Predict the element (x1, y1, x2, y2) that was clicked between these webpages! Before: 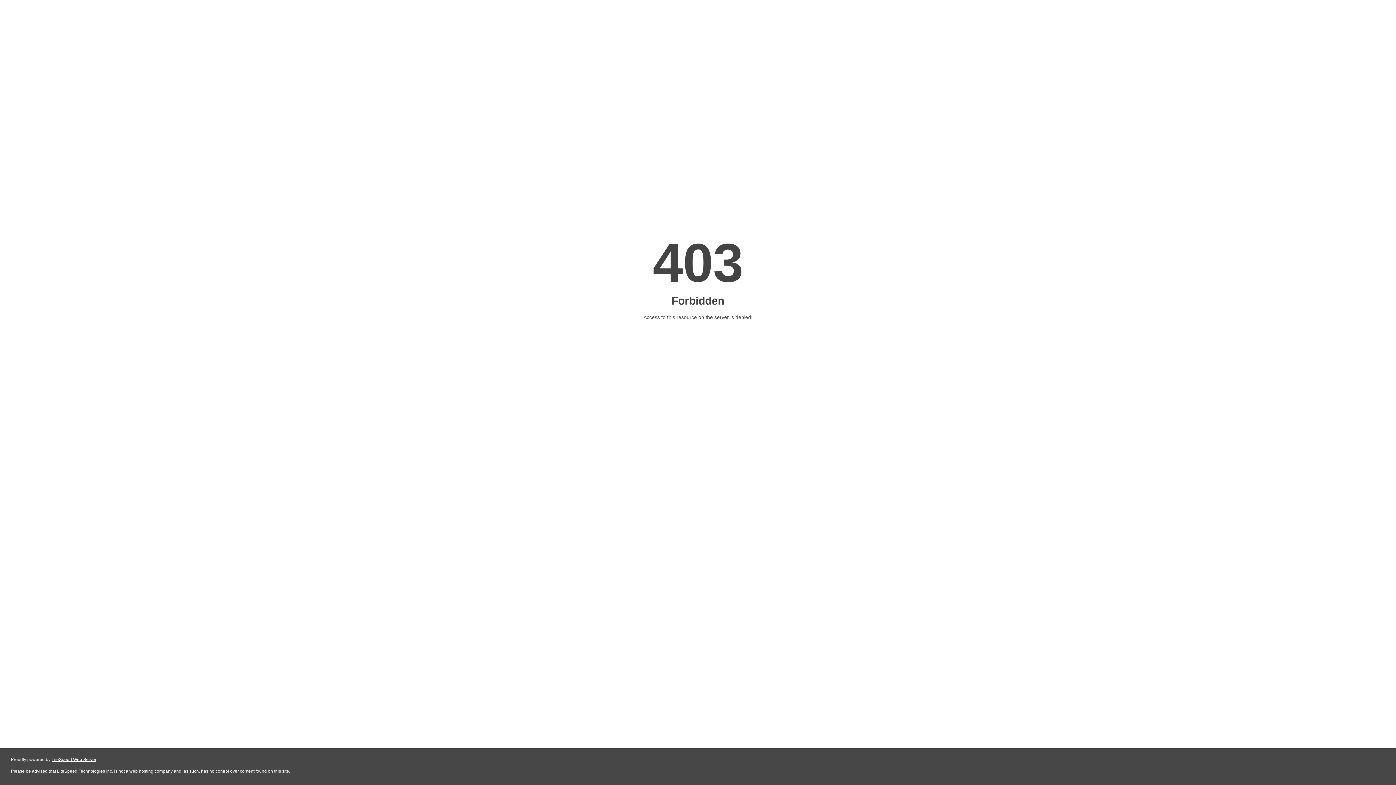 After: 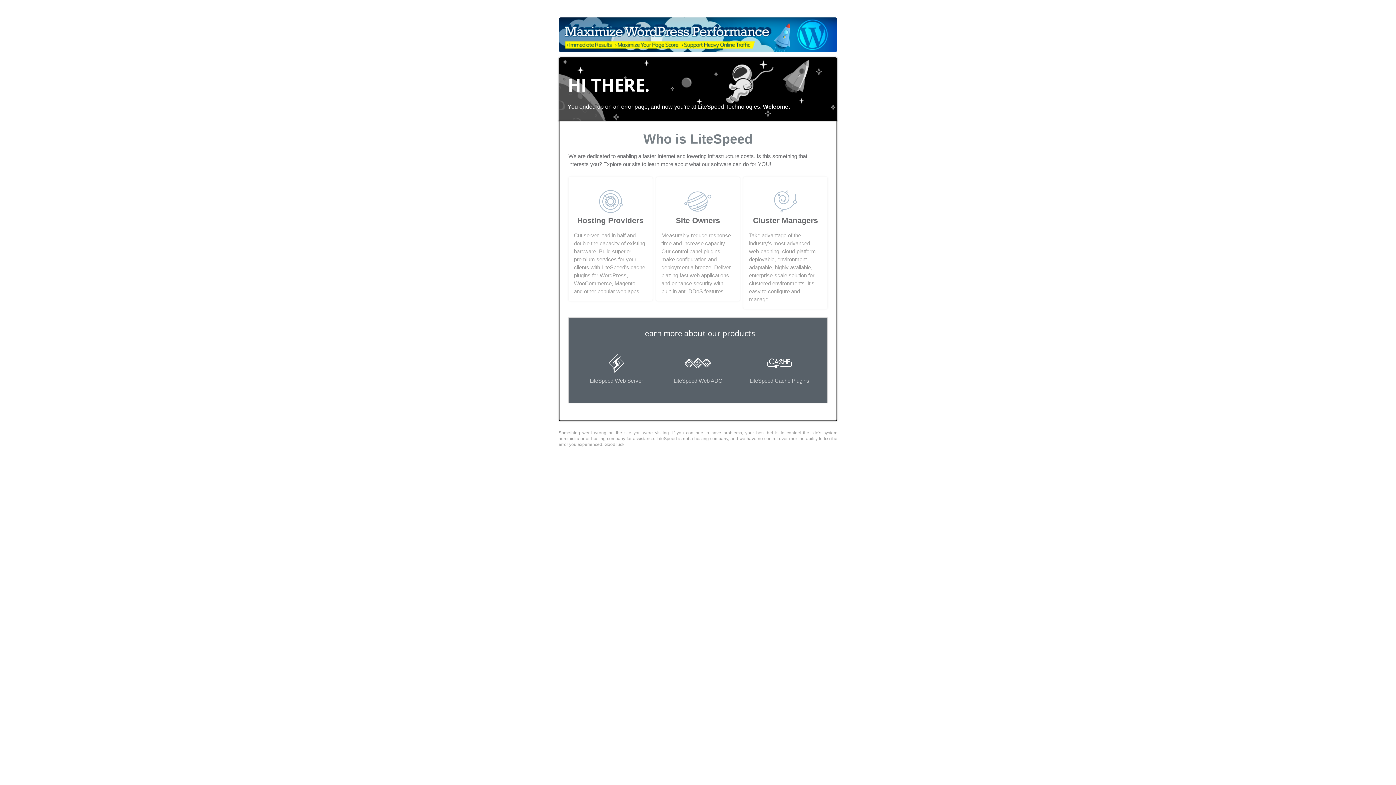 Action: bbox: (51, 757, 96, 762) label: LiteSpeed Web Server